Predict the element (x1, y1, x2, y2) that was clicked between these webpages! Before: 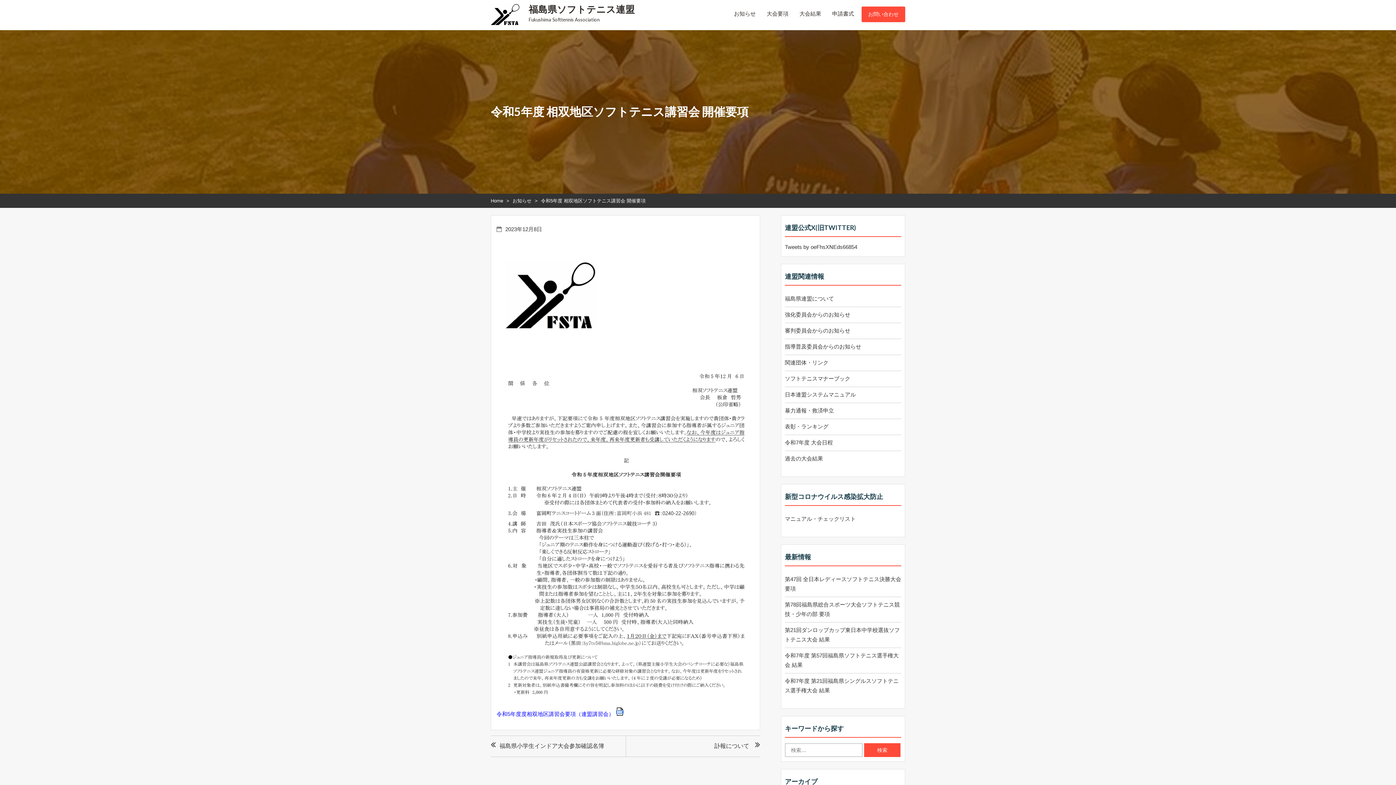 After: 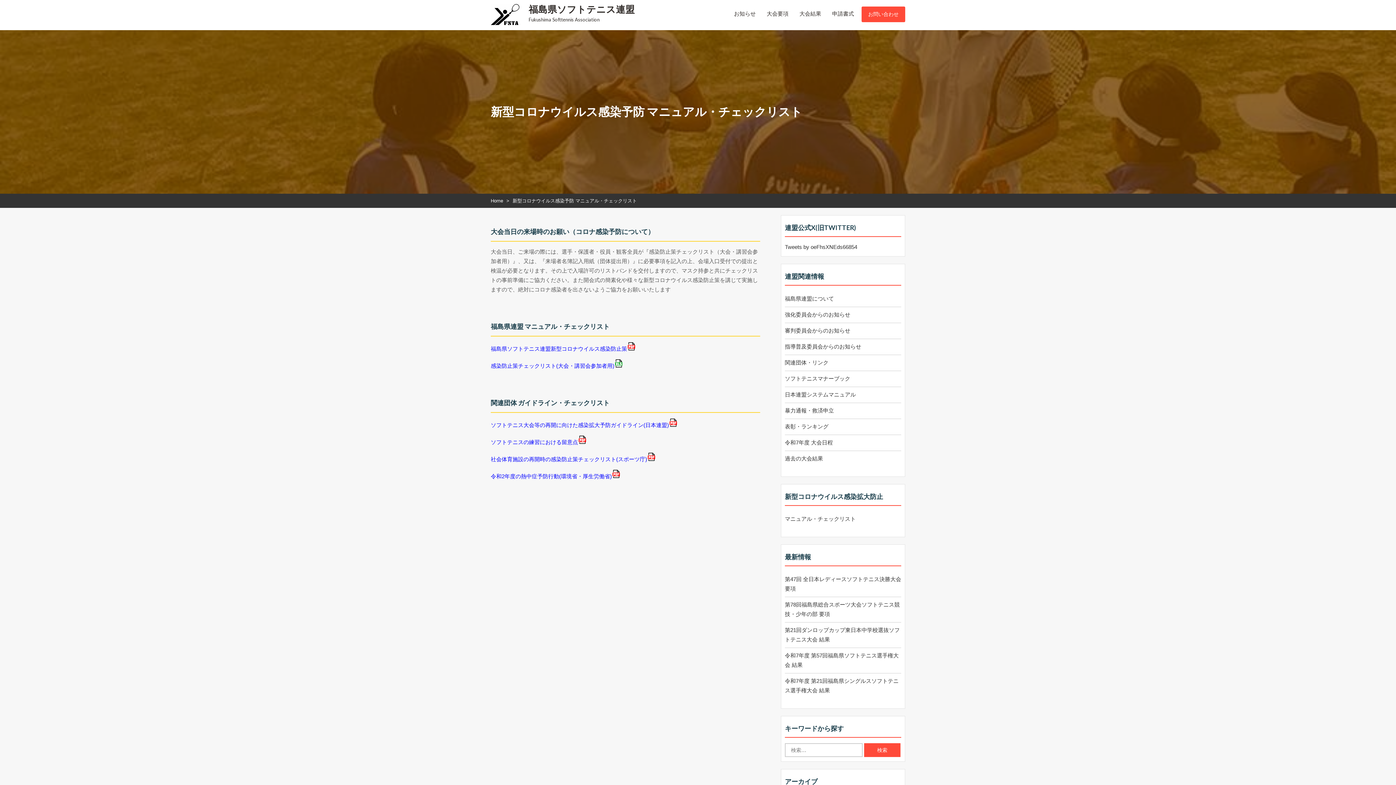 Action: label: マニュアル・チェックリスト bbox: (785, 516, 856, 522)